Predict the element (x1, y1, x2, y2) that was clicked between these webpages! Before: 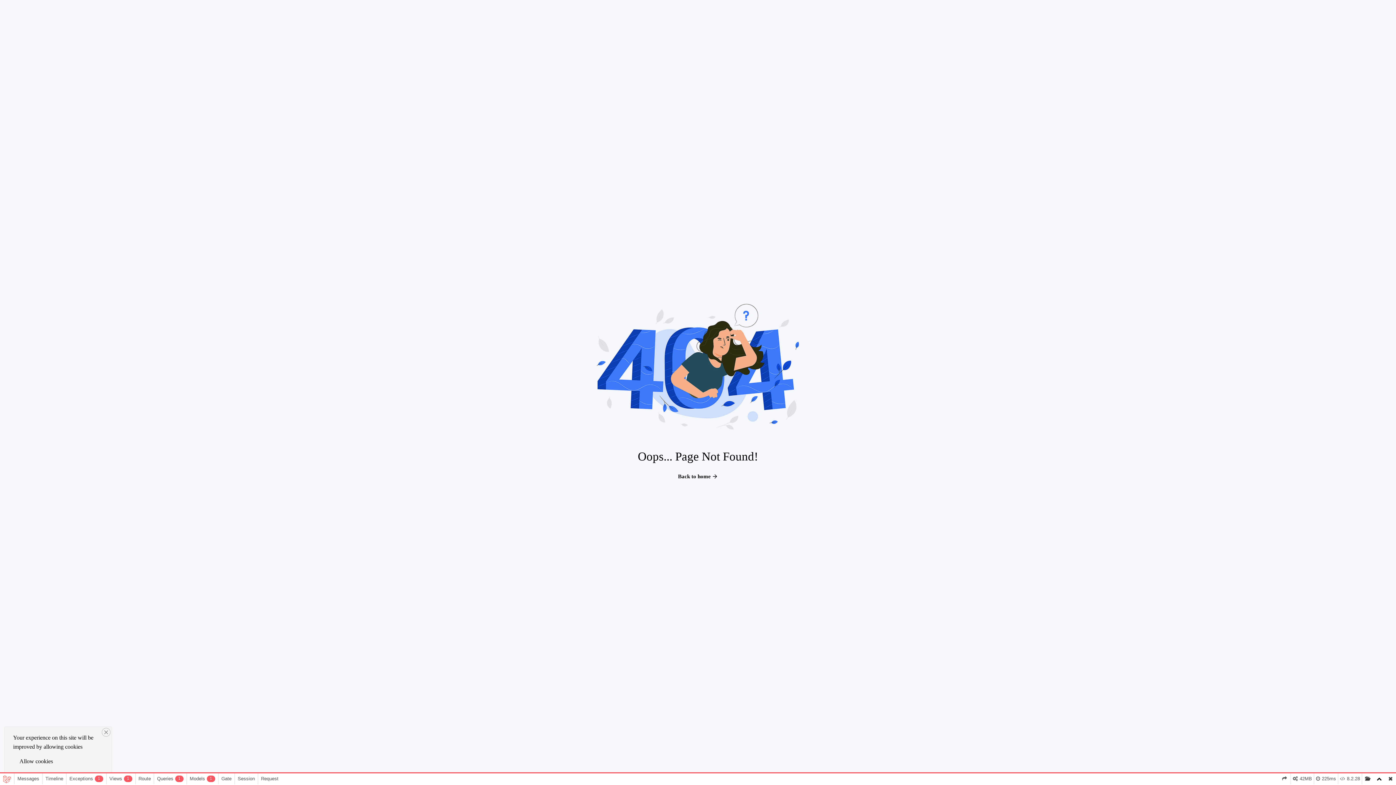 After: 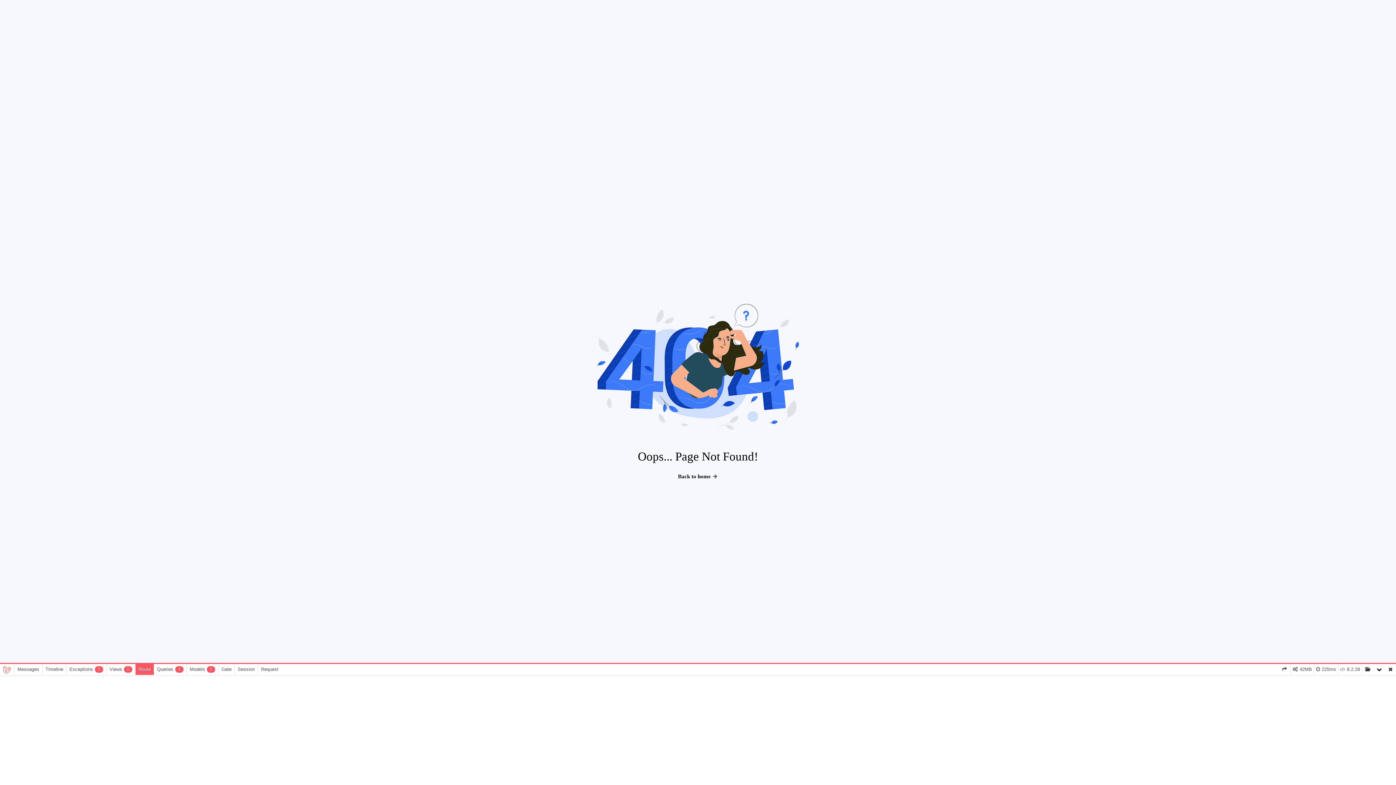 Action: bbox: (135, 773, 153, 784) label: Route